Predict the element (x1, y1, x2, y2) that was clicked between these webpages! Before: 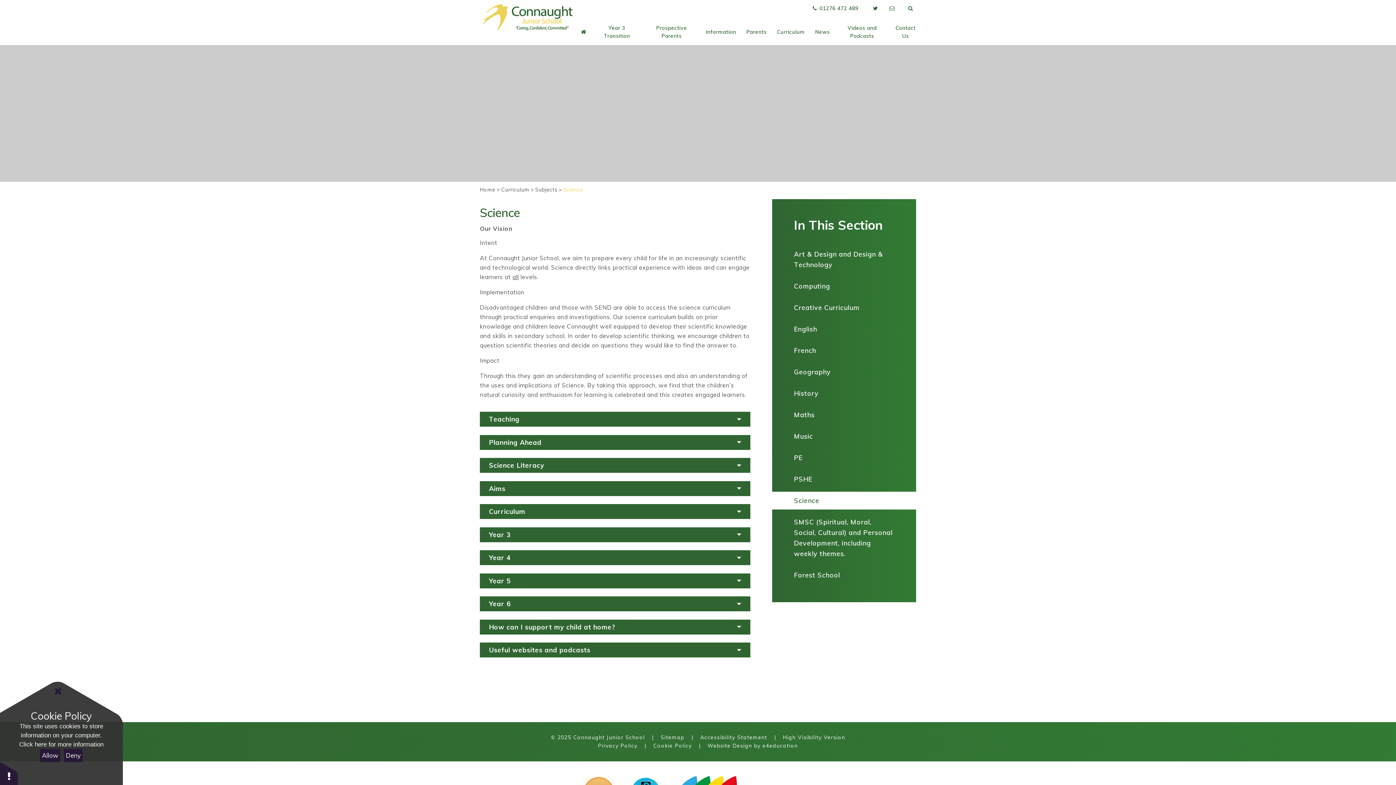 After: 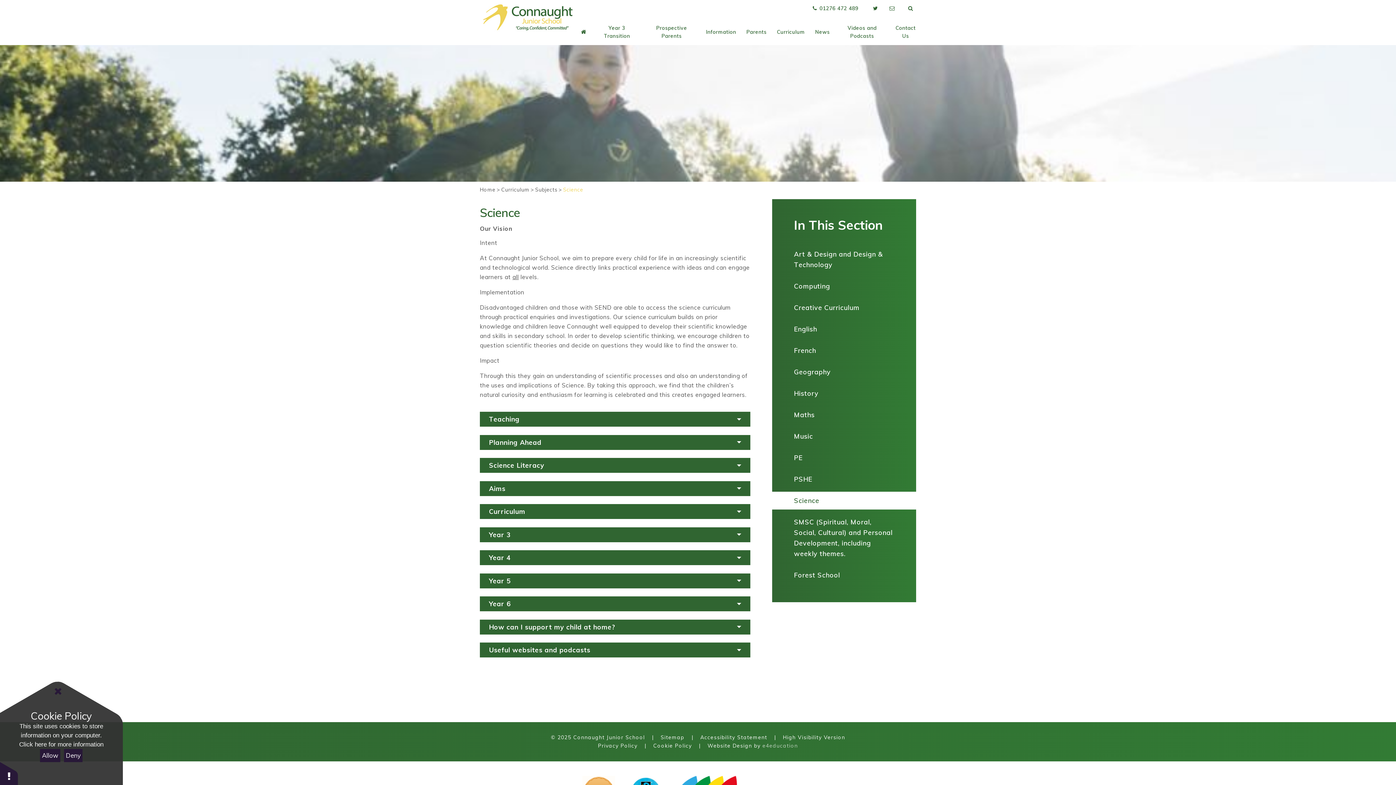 Action: bbox: (762, 742, 798, 749) label: e4education